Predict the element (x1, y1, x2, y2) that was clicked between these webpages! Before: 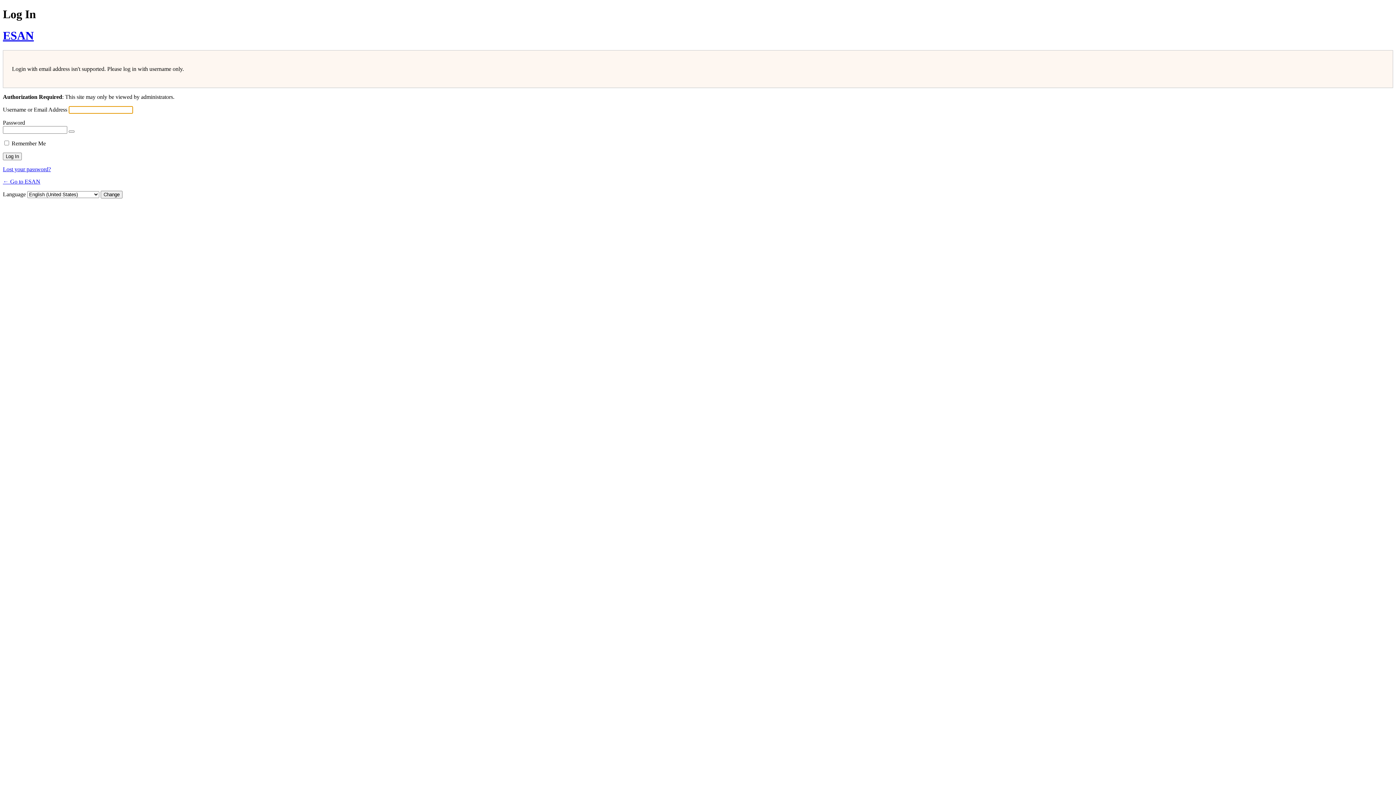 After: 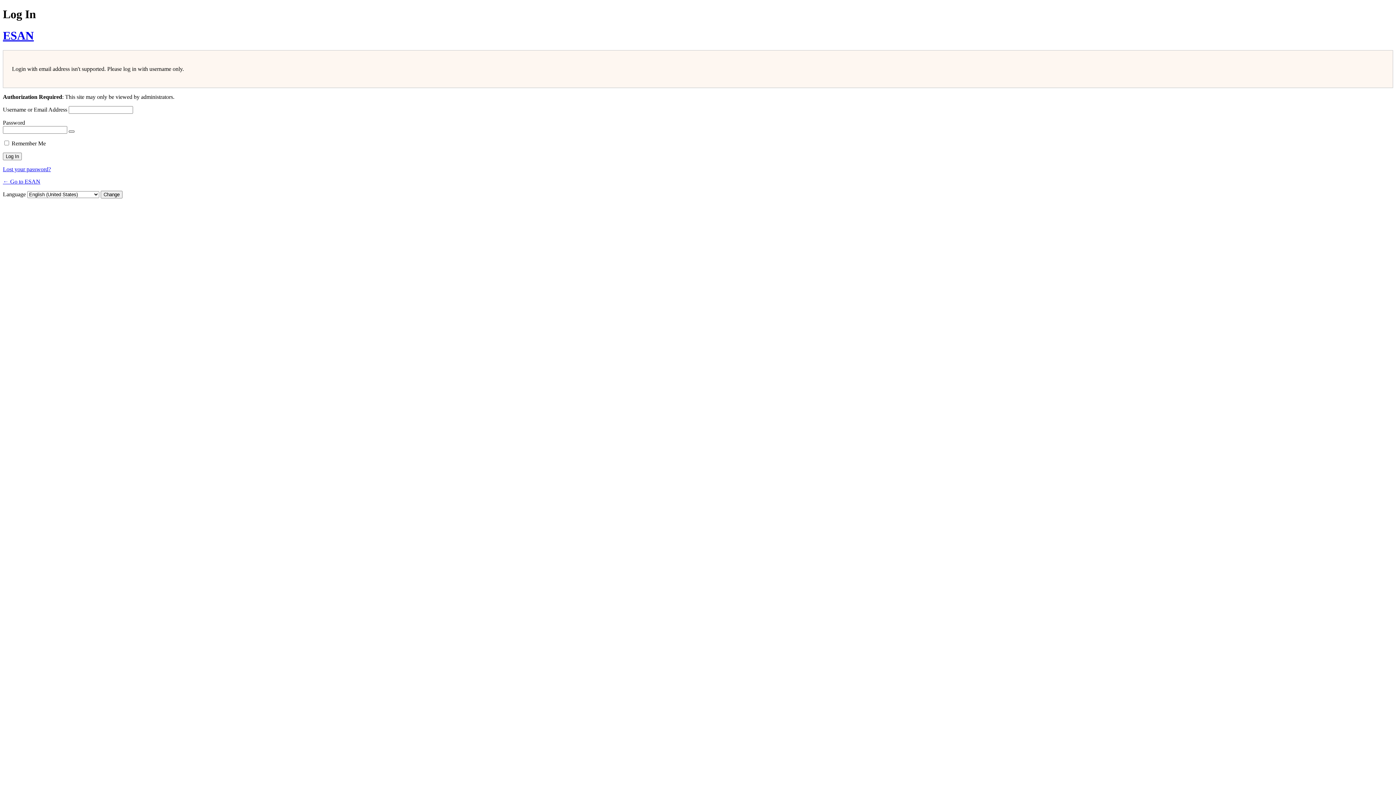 Action: label: Show password bbox: (68, 130, 74, 132)